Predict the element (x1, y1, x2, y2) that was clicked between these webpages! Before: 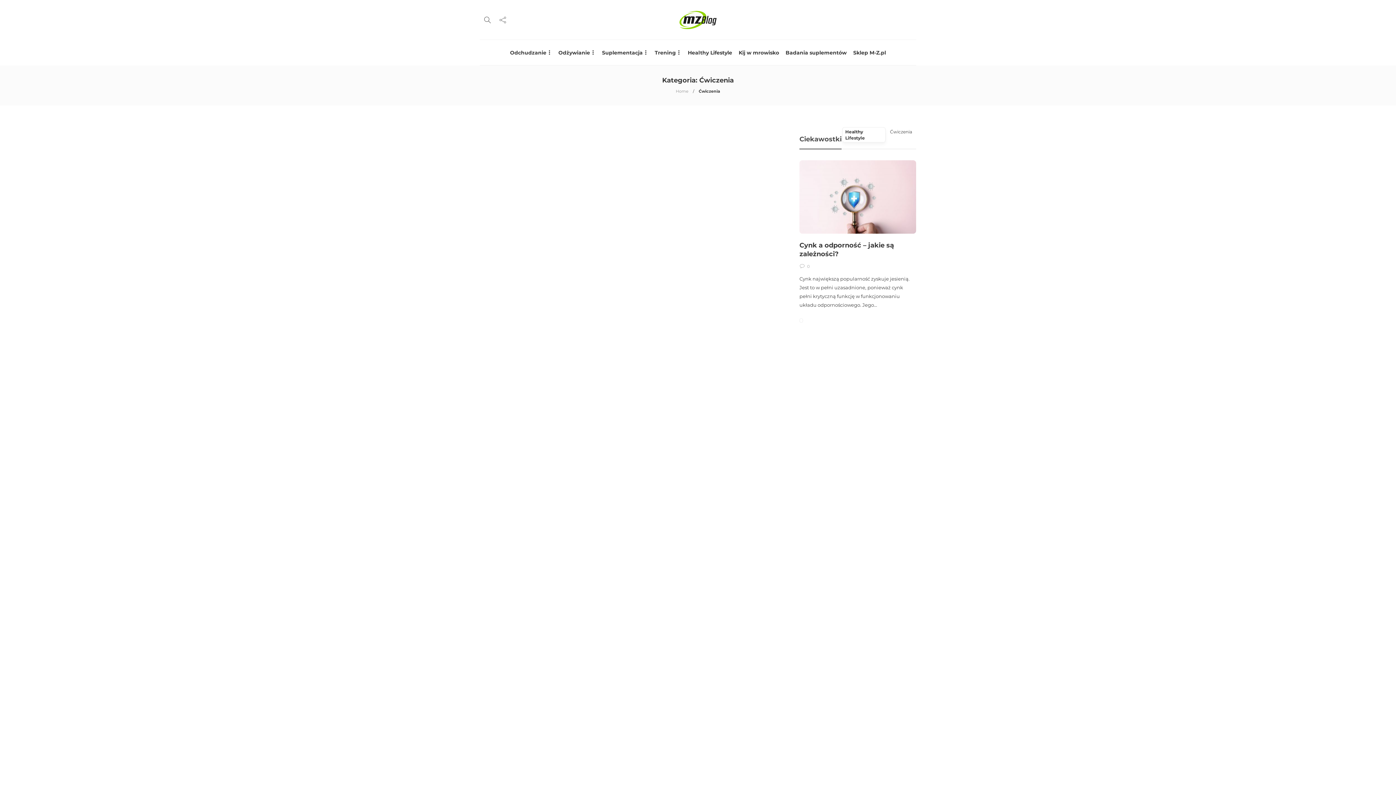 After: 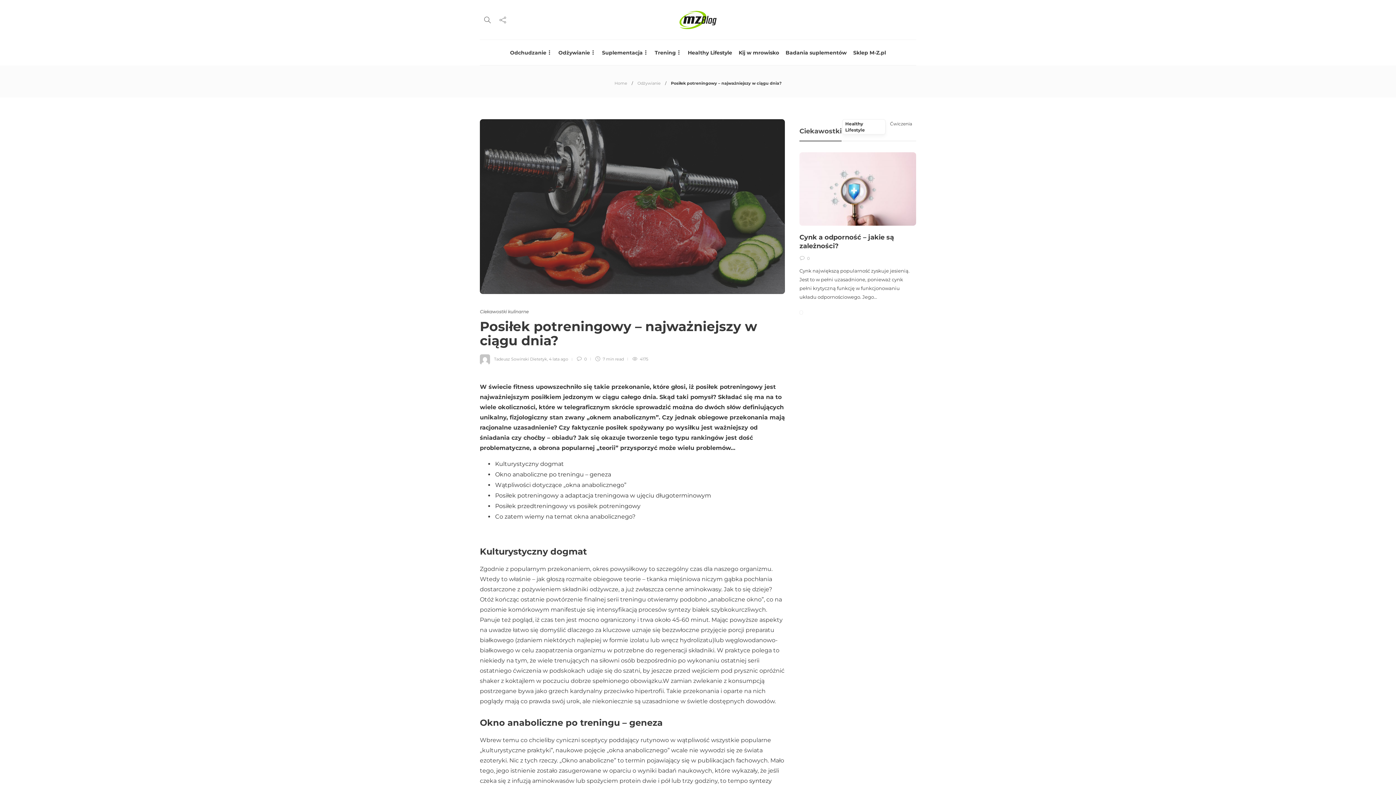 Action: bbox: (638, 258, 651, 265) label:  0